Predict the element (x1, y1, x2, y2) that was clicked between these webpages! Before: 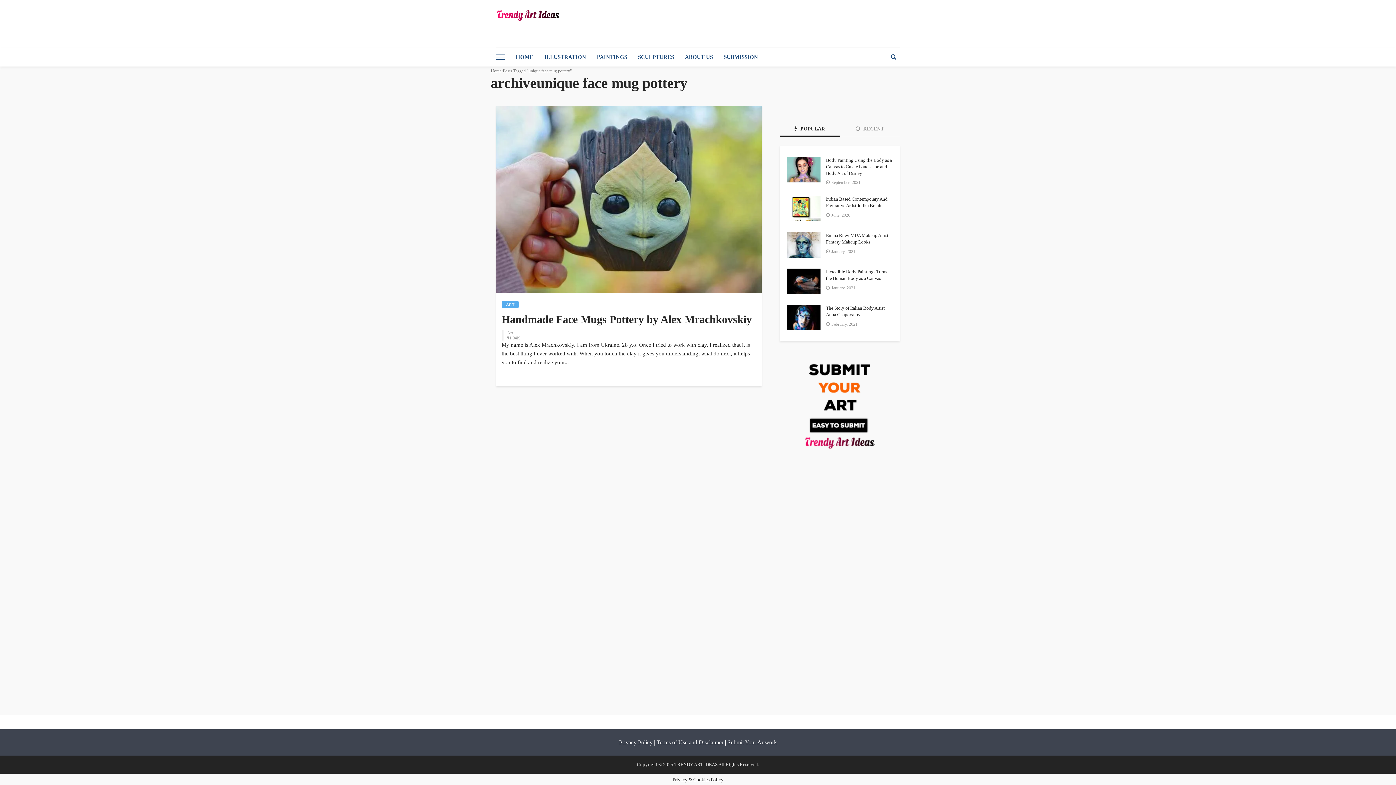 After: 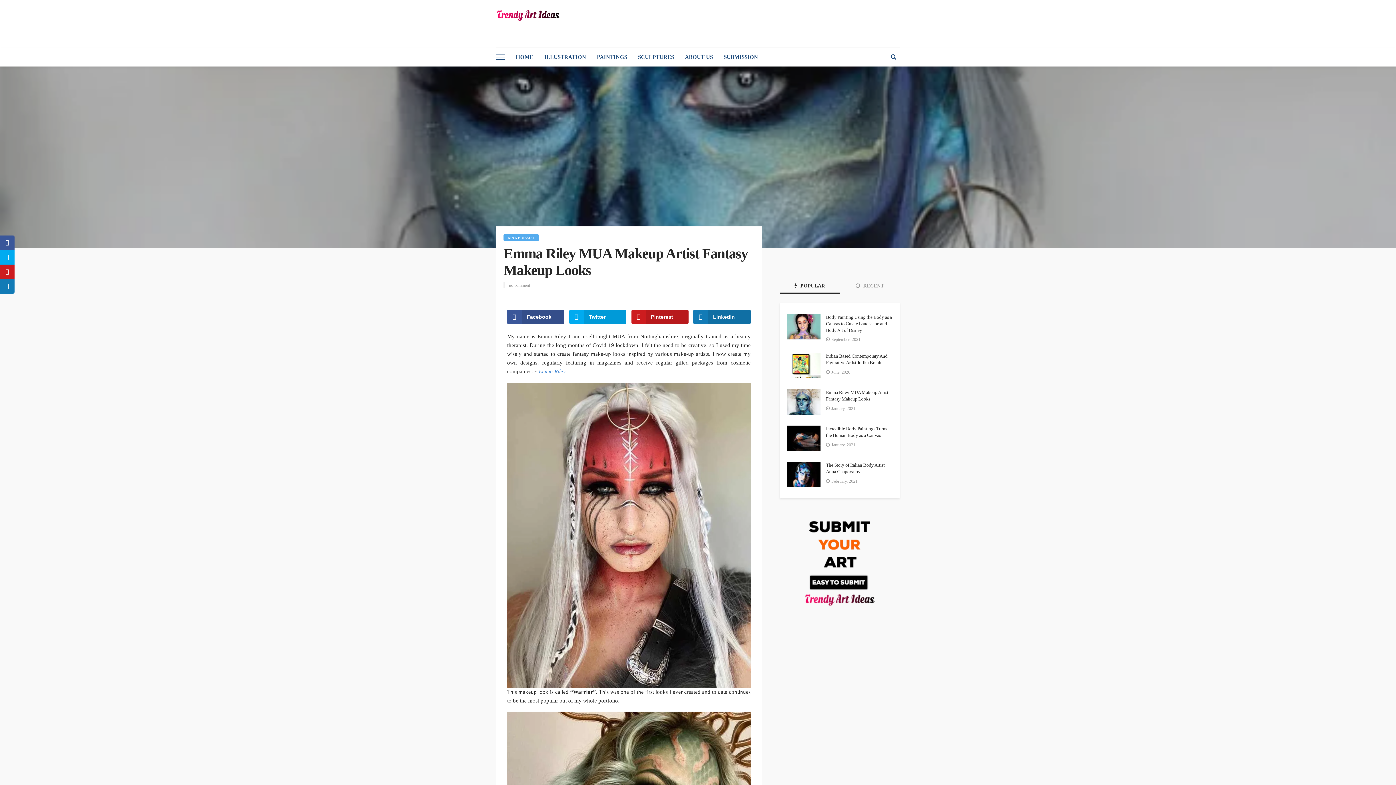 Action: bbox: (787, 232, 820, 257)